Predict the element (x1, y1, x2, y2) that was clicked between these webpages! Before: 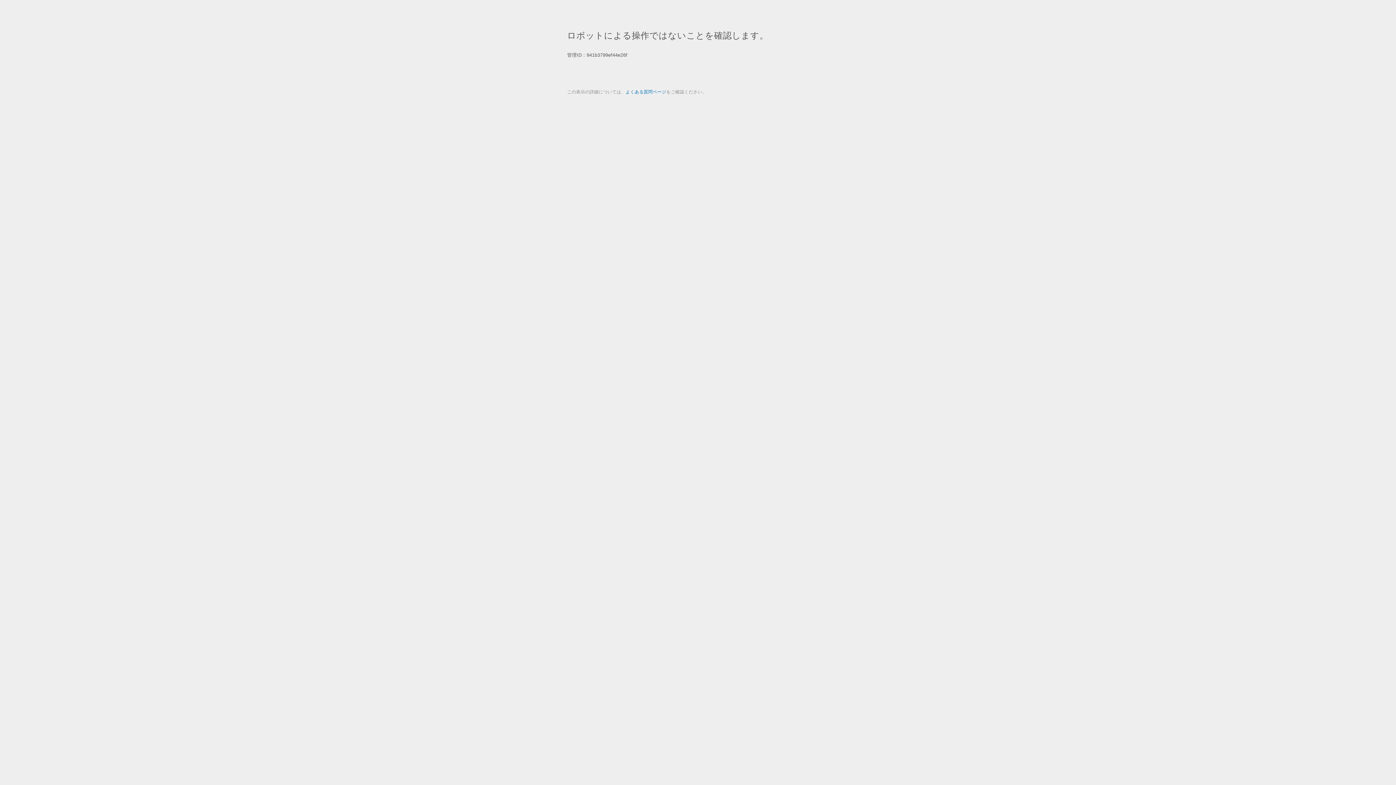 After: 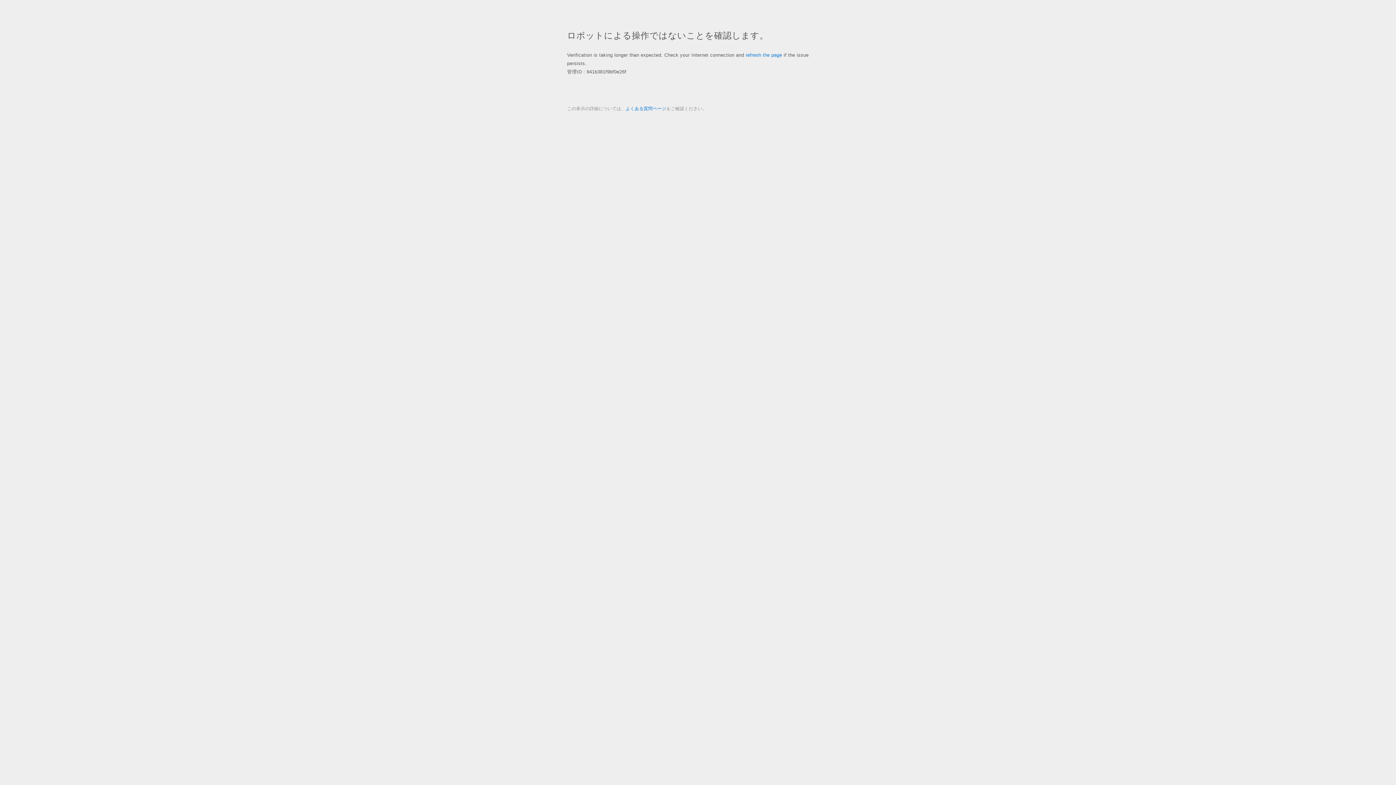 Action: label: よくある質問ページ bbox: (625, 89, 666, 94)